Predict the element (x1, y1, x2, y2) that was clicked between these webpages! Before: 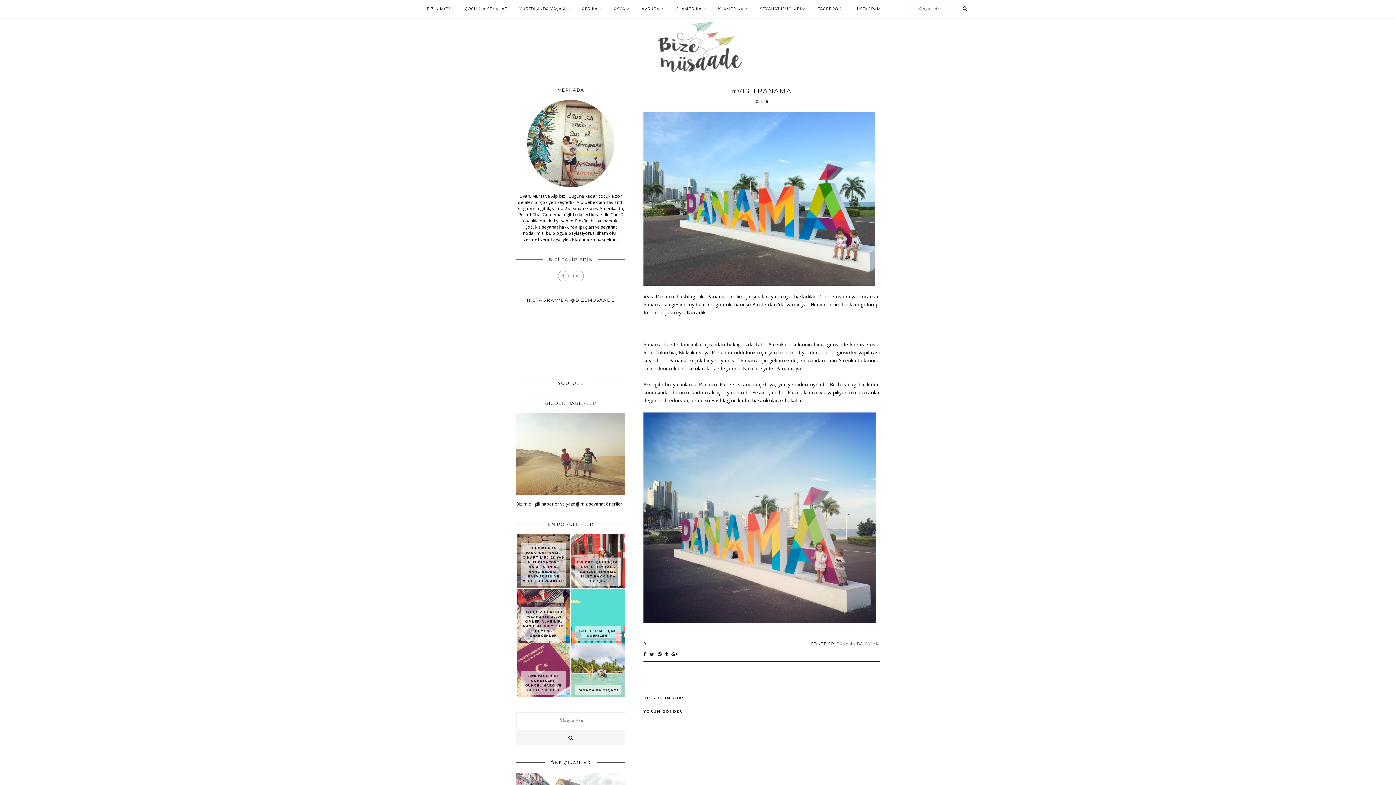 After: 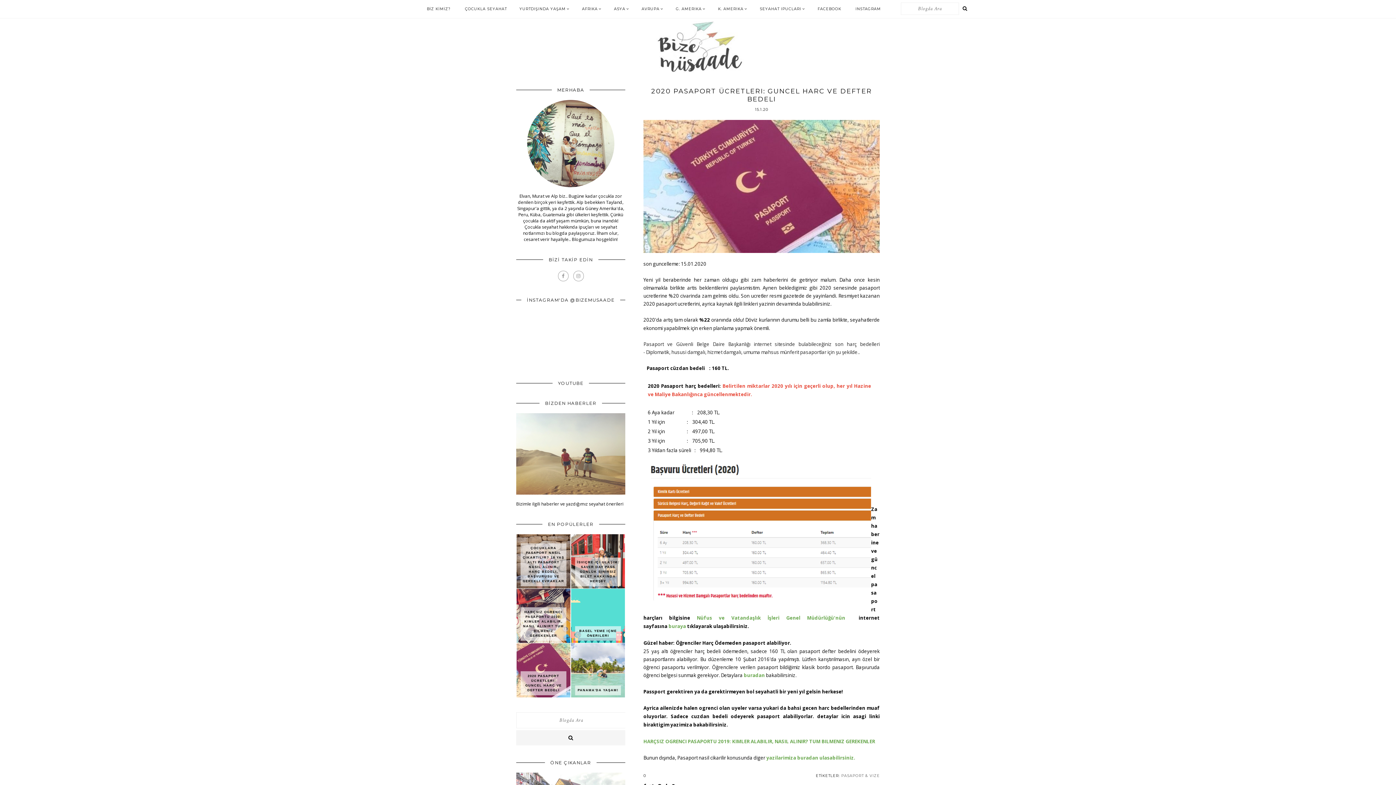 Action: label: 2020 PASAPORT ÜCRETLERI: GUNCEL HARC VE DEFTER BEDELI bbox: (516, 643, 570, 697)